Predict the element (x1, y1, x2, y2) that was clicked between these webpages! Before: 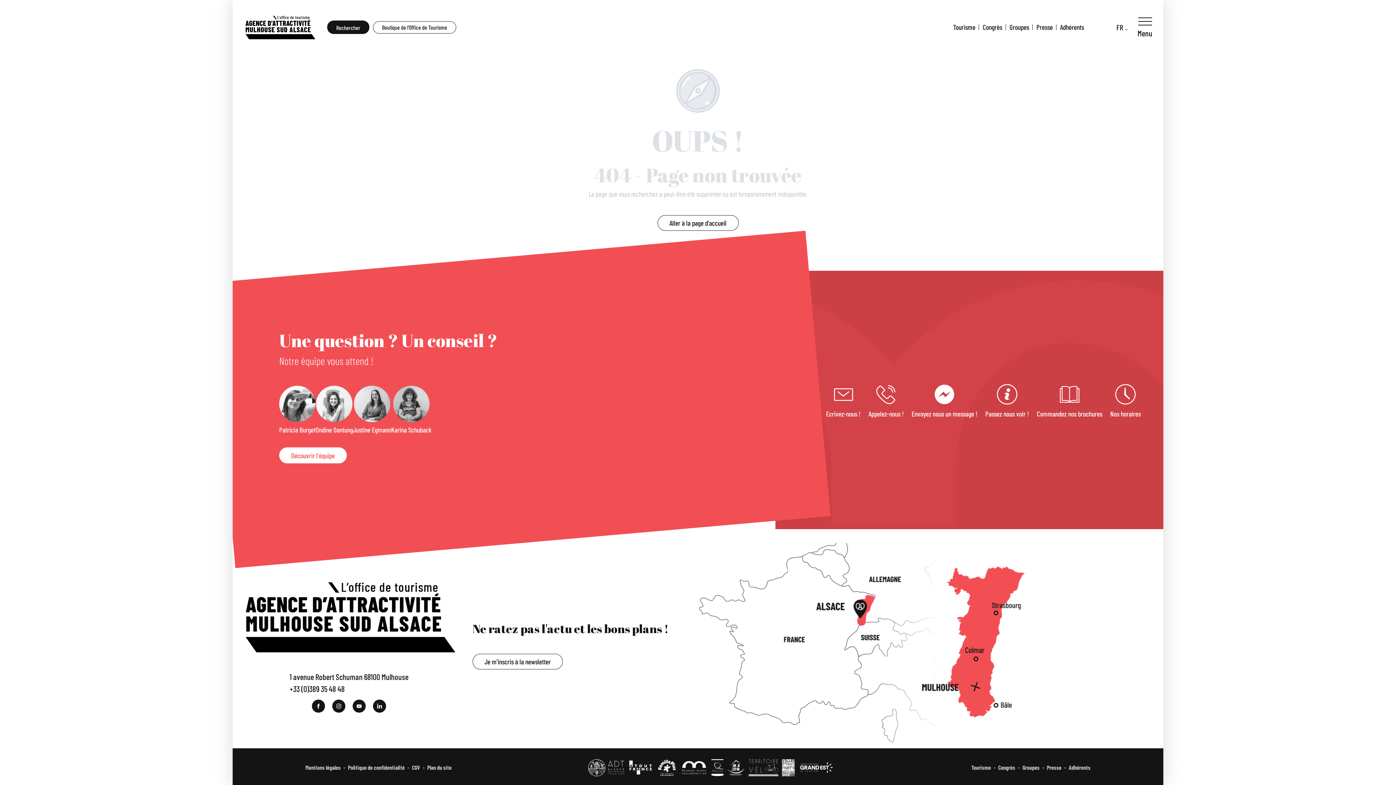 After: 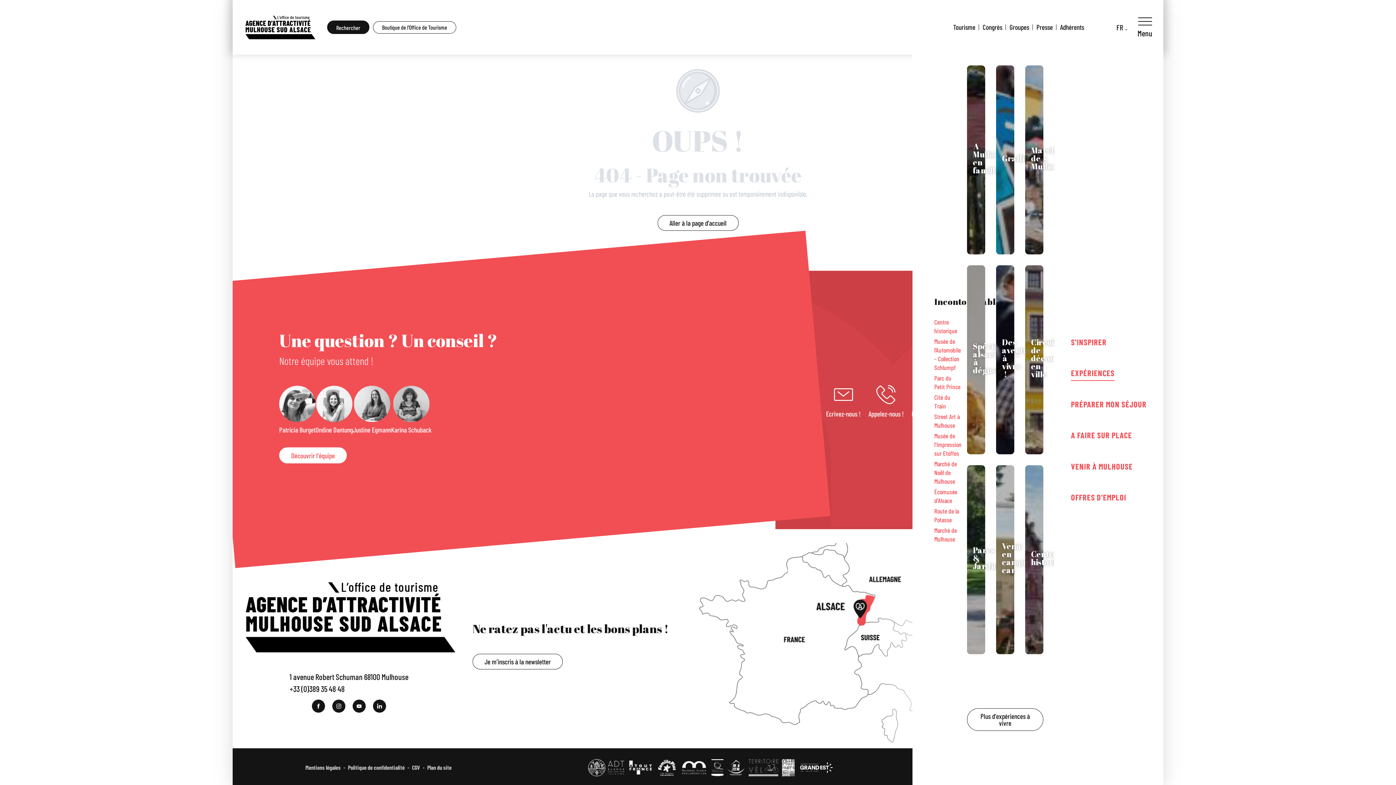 Action: label: EXPÉRIENCES
Incontournables
Centre historique
Musée de l'Automobile - Collection Schlumpf
Parc du Petit Prince
Cité du Train
Street Art à Mulhouse
Musée de l’Impression sur Etoffes
Marché de Noël de Mulhouse
Écomusée d’Alsace
Route de la Potasse
Marché de Mulhouse
A Mulhouse en famille
Graffitipolis
Marché de Mulhouse
Spécialités alsaciennes à déguster
Des aventures à vivre !
Circuits de découverte en ville
Parcs & Jardins
Venir en camping-car
Centre historique
Plus d'expériences à vivre bbox: (1175, 357, 1262, 388)